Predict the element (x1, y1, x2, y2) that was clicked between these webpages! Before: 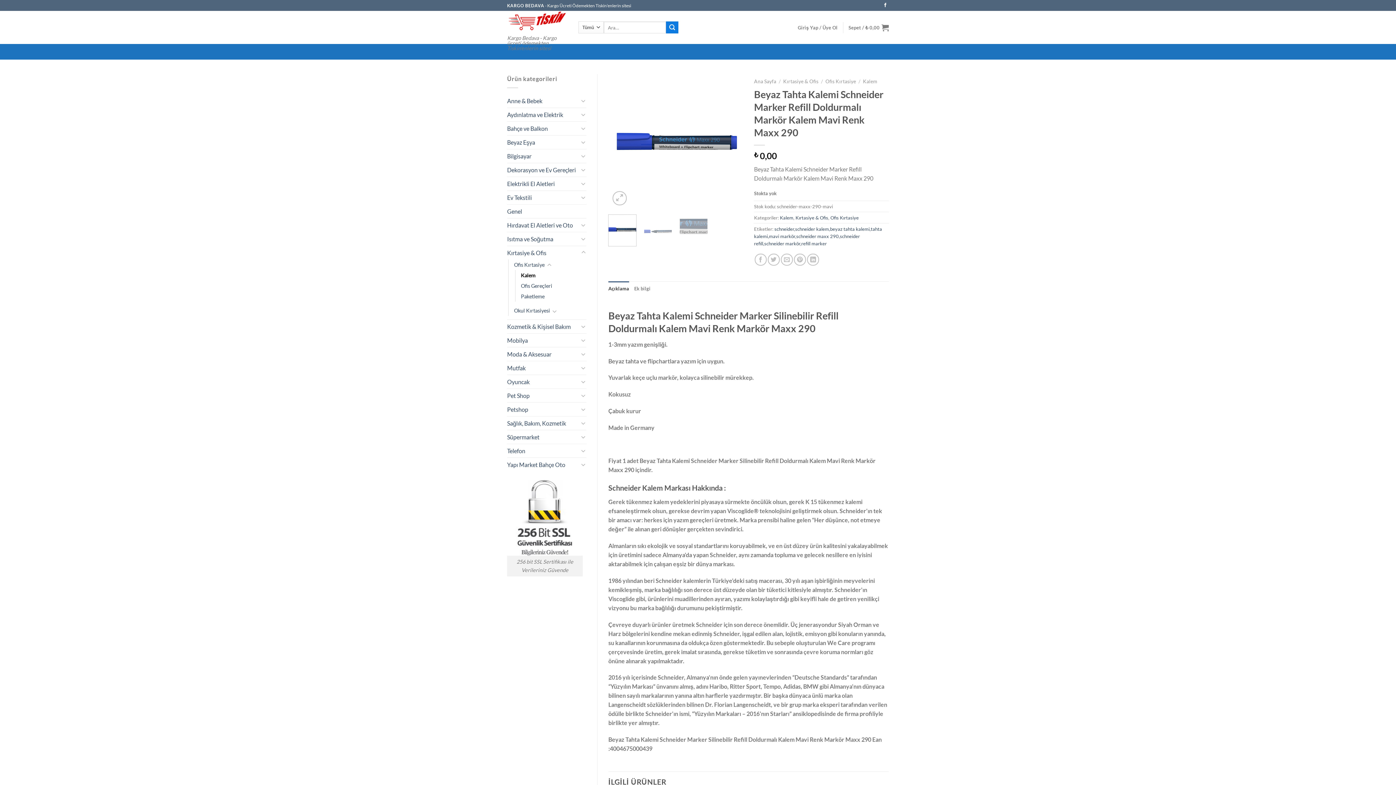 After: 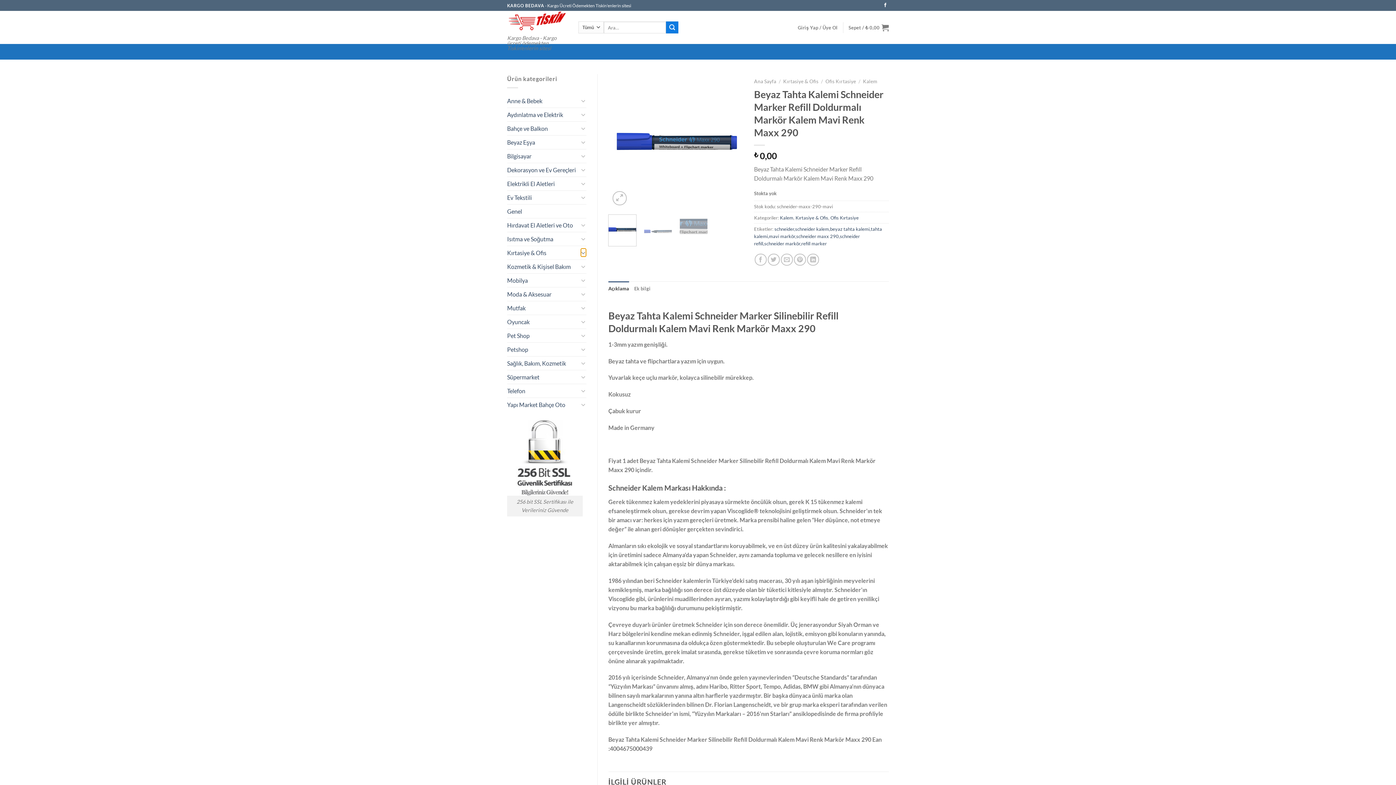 Action: bbox: (580, 248, 586, 257) label: Aç/Kapat